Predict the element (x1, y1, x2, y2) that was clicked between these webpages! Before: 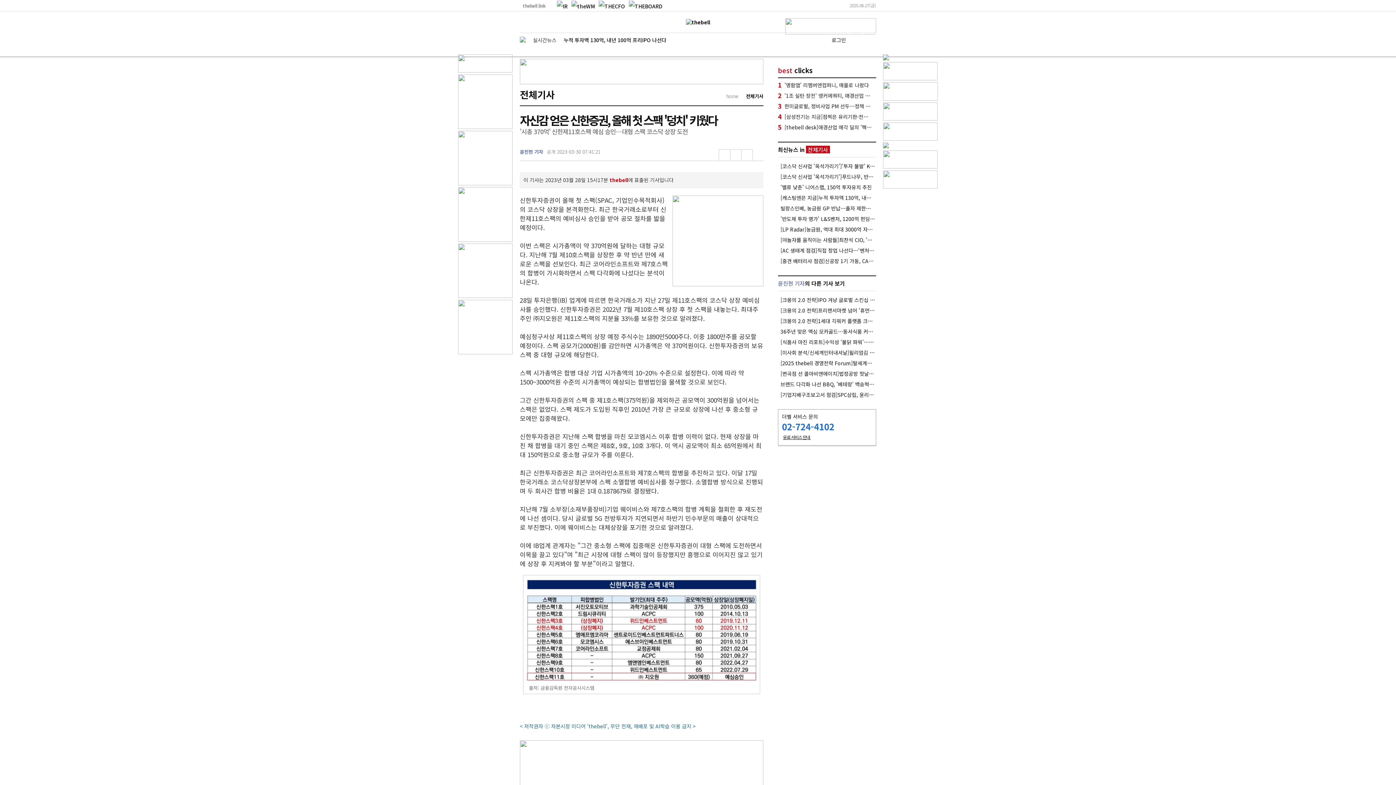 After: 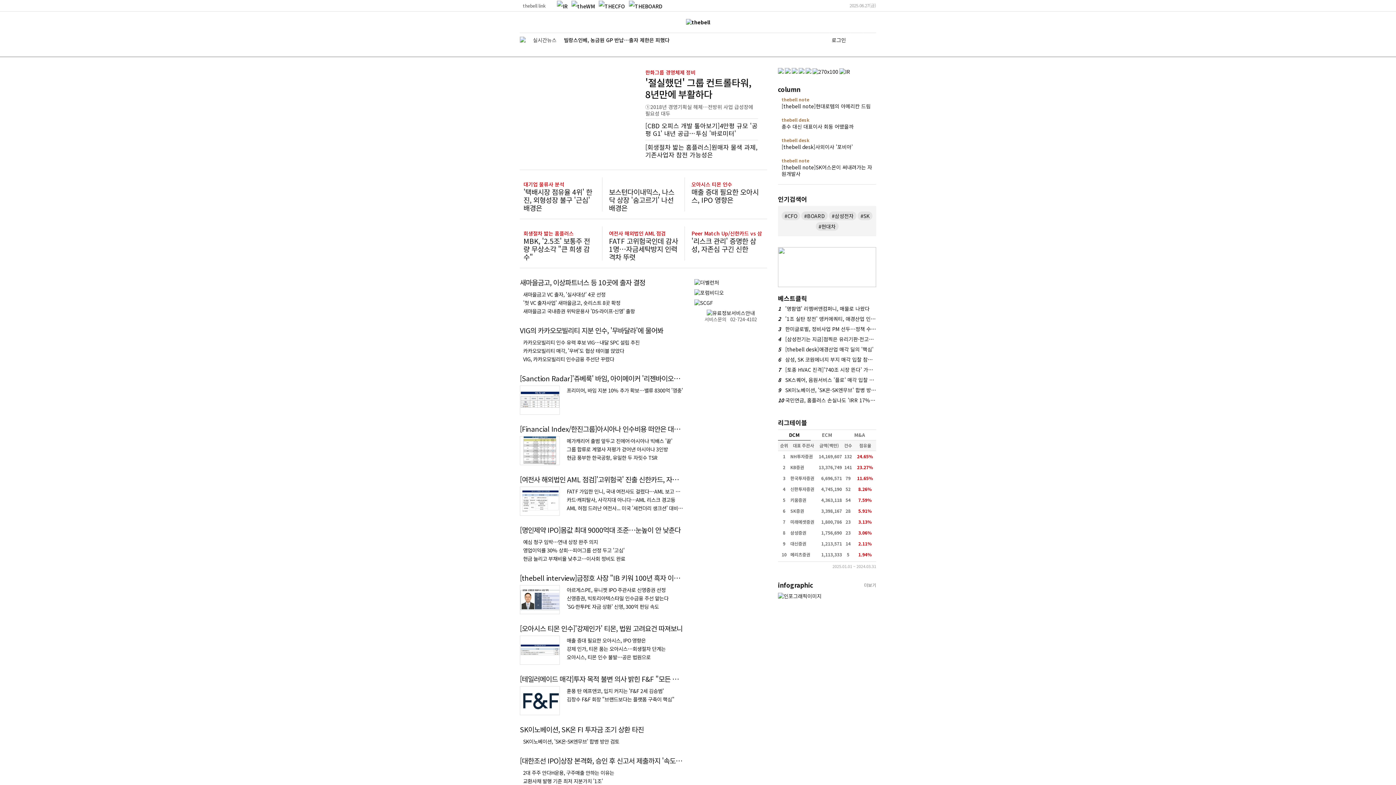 Action: bbox: (686, 18, 710, 25)